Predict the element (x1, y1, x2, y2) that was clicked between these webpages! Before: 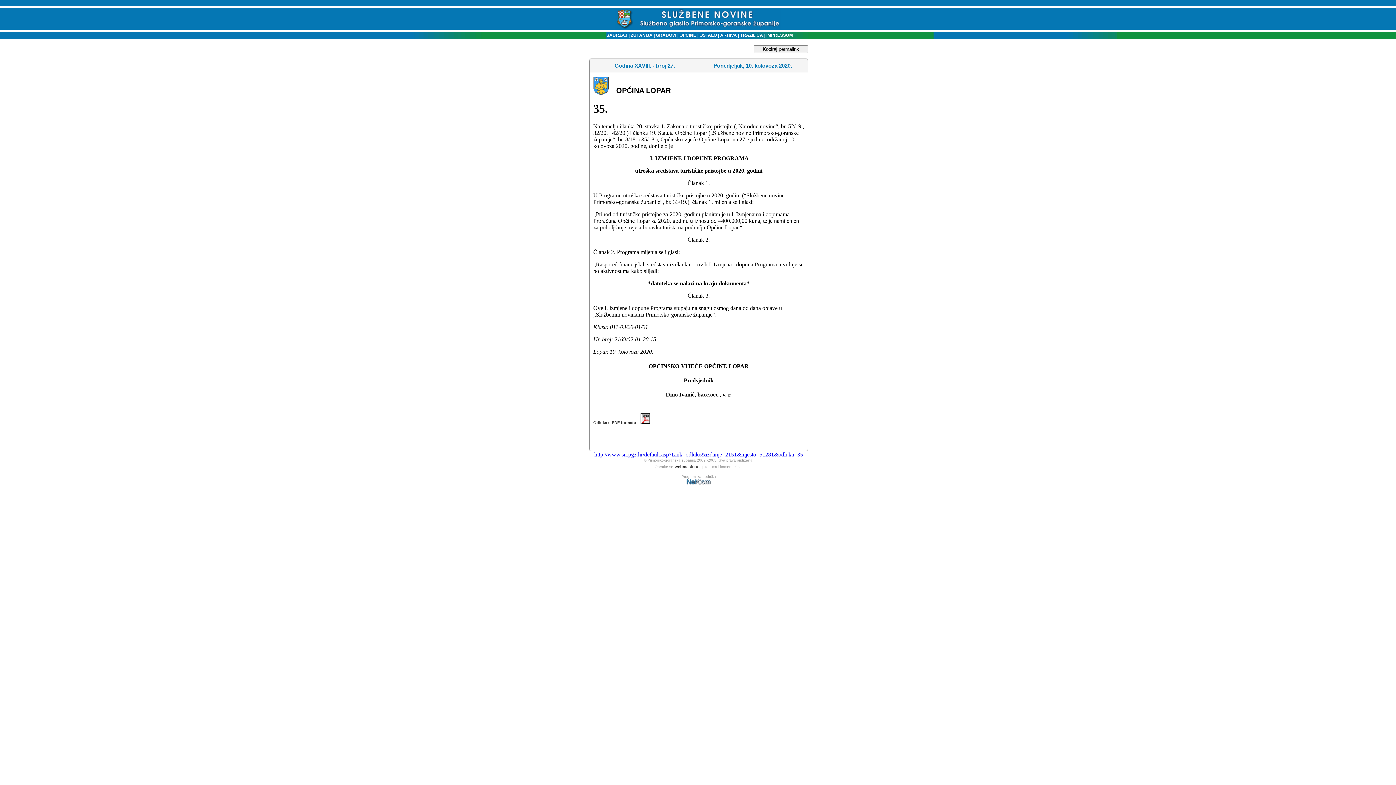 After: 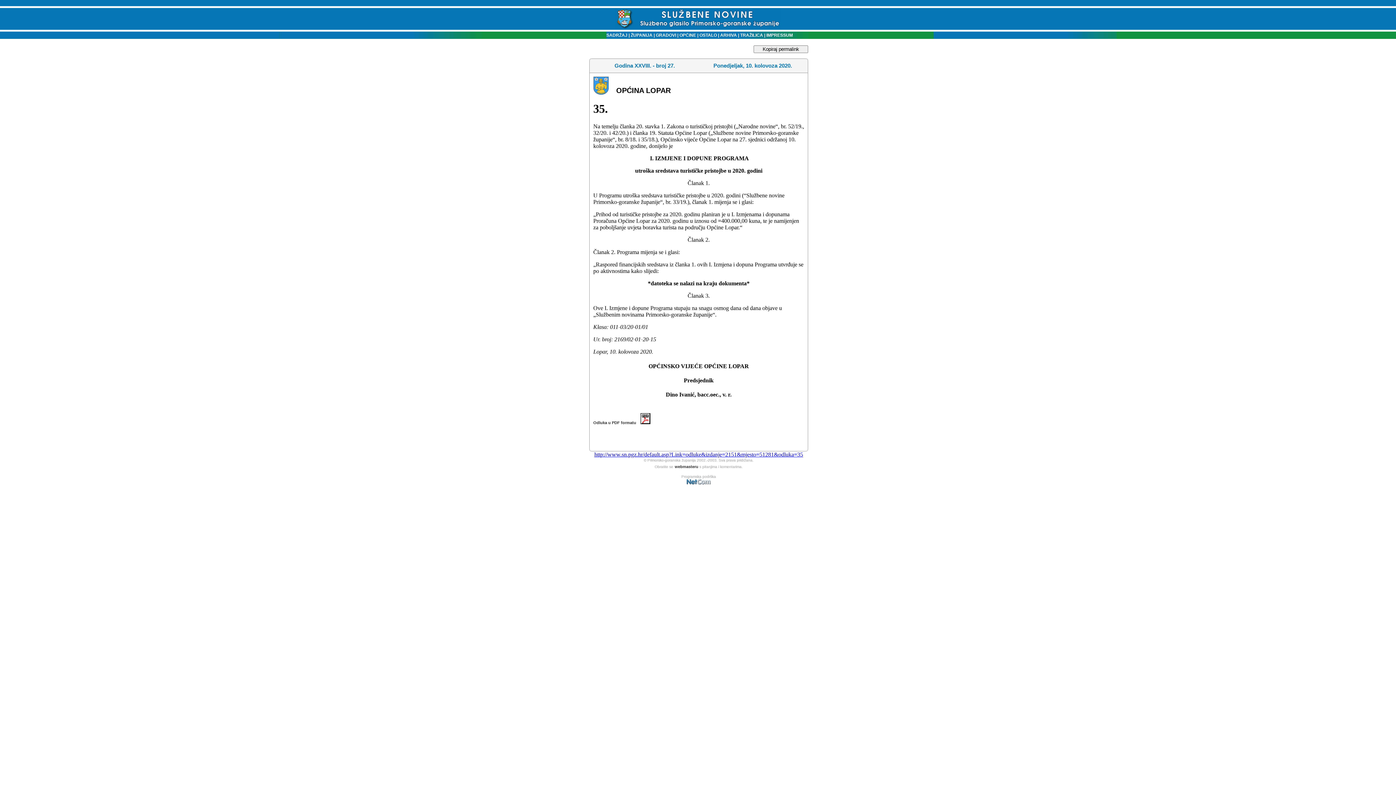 Action: bbox: (686, 481, 711, 485)